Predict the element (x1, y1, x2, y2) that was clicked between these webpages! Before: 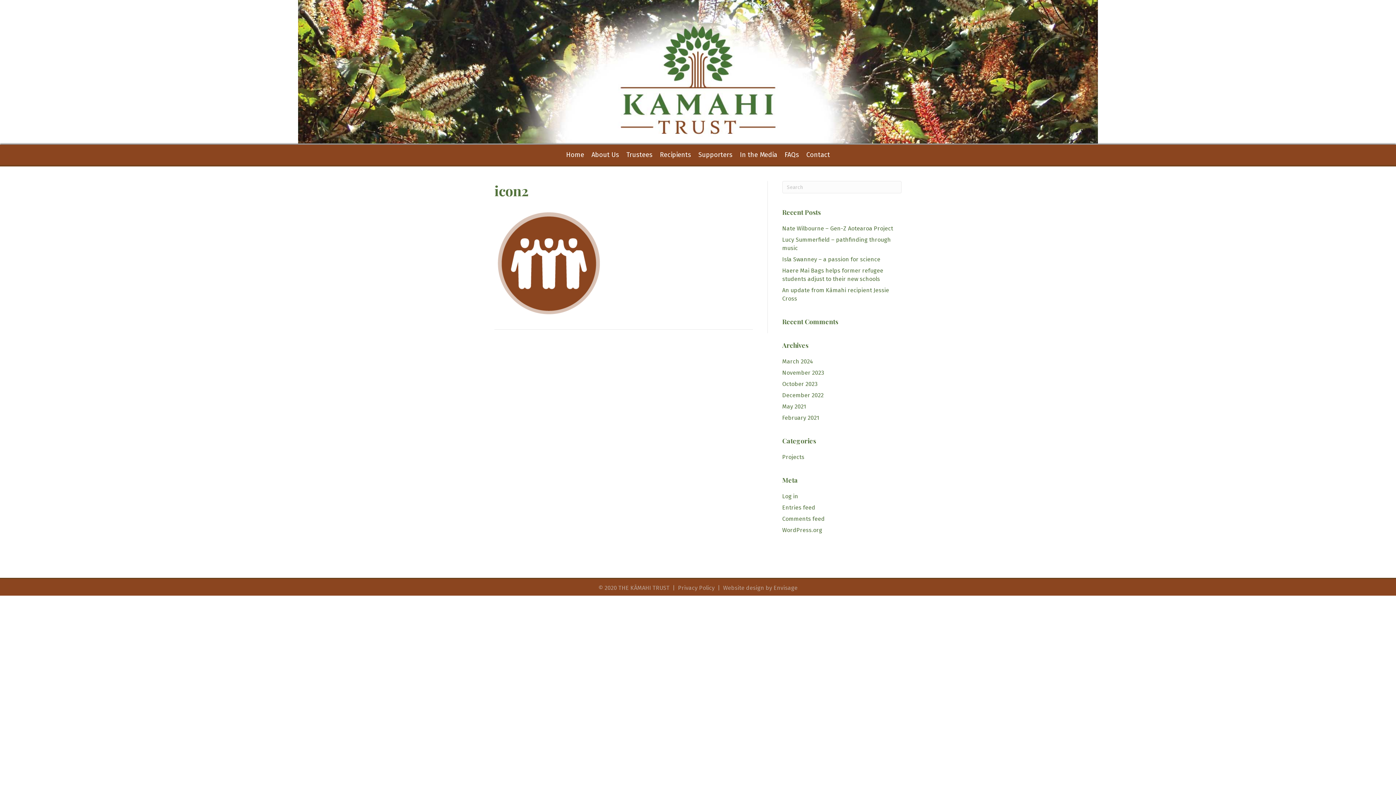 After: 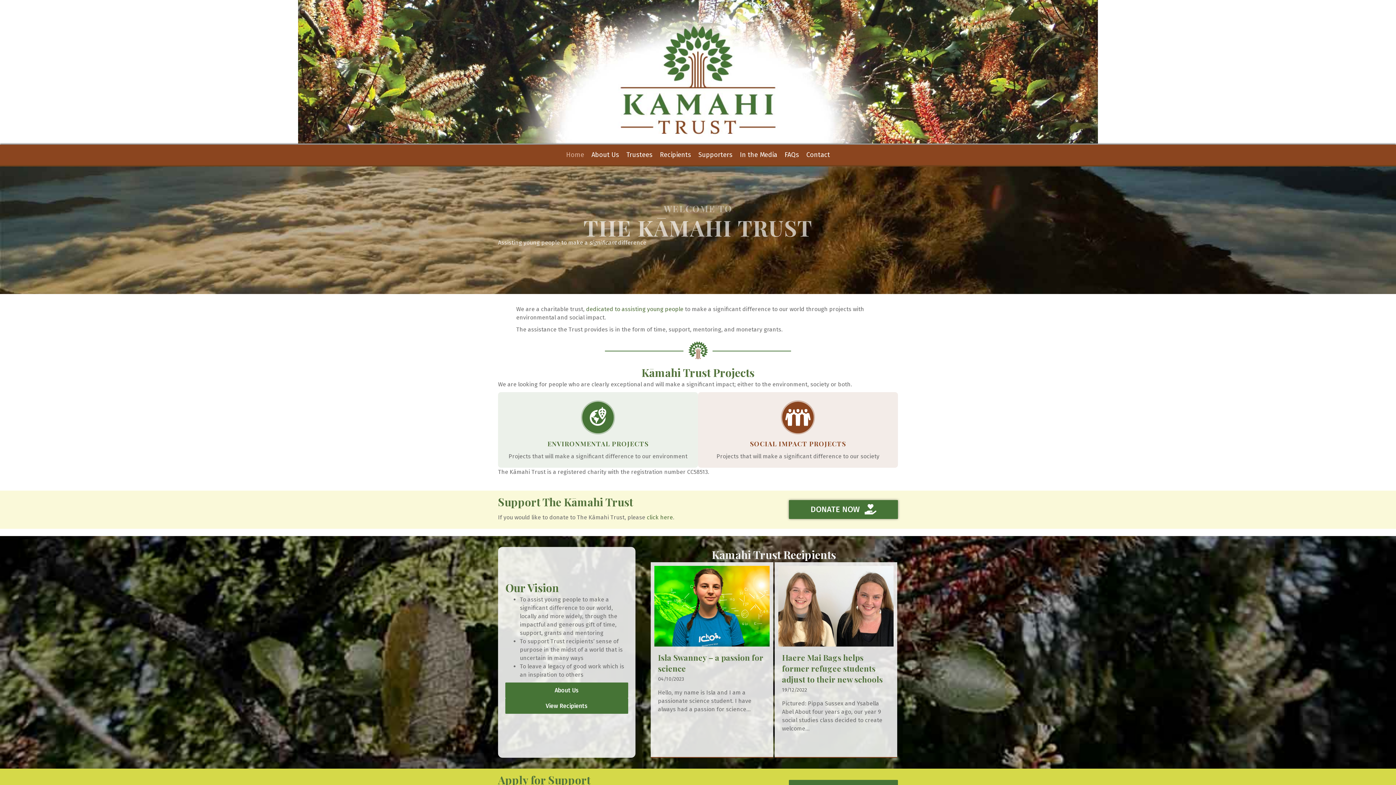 Action: bbox: (298, 68, 1098, 75)